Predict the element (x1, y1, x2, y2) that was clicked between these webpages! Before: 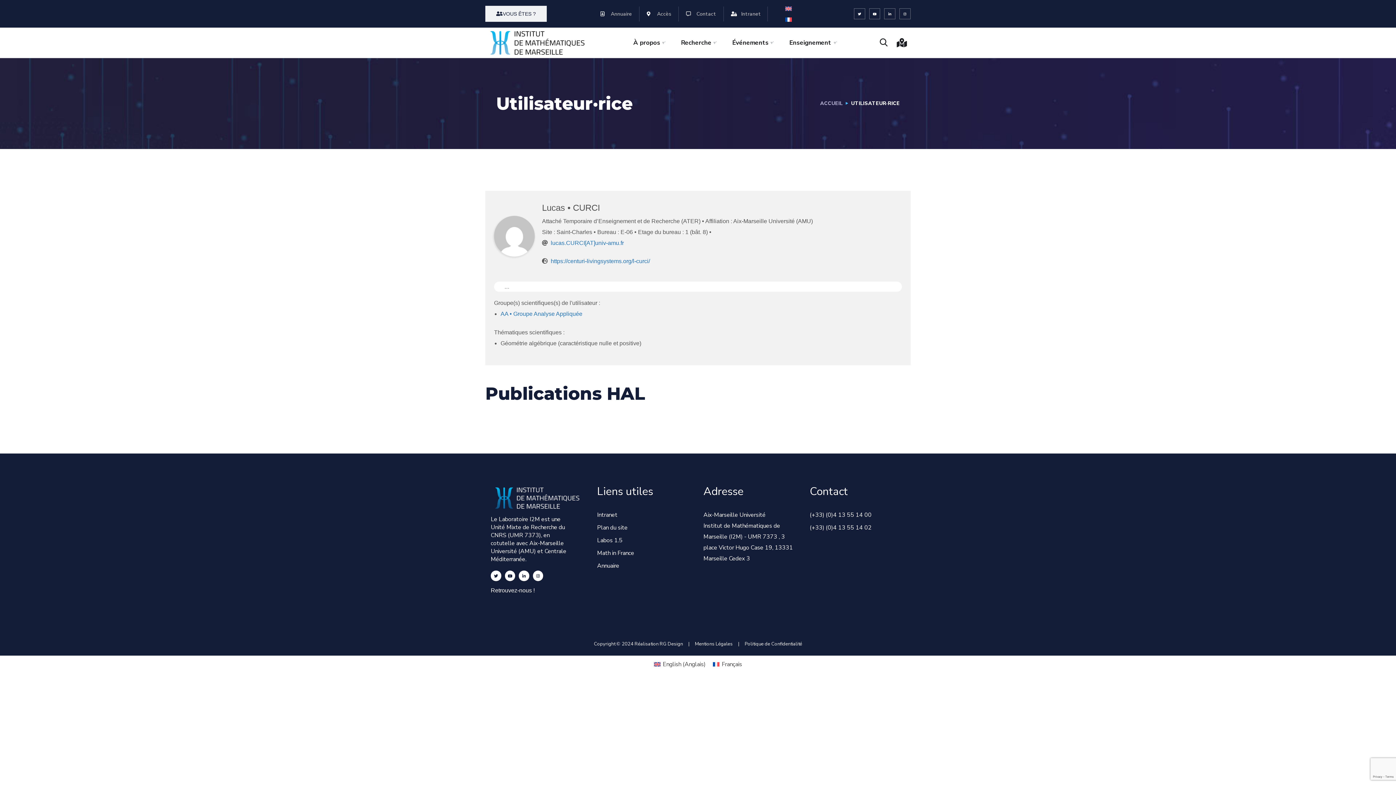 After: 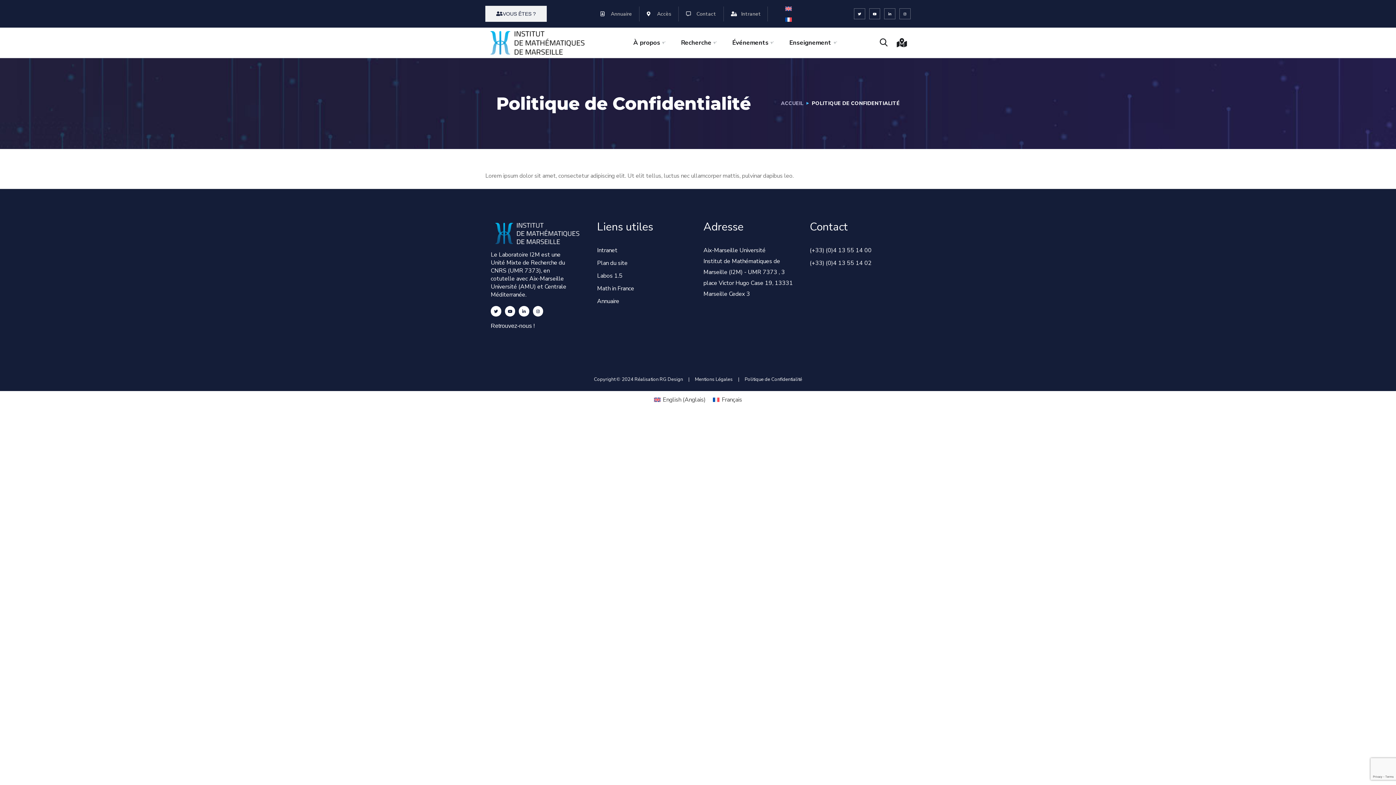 Action: label: Politique de Confidentialité bbox: (744, 641, 802, 647)